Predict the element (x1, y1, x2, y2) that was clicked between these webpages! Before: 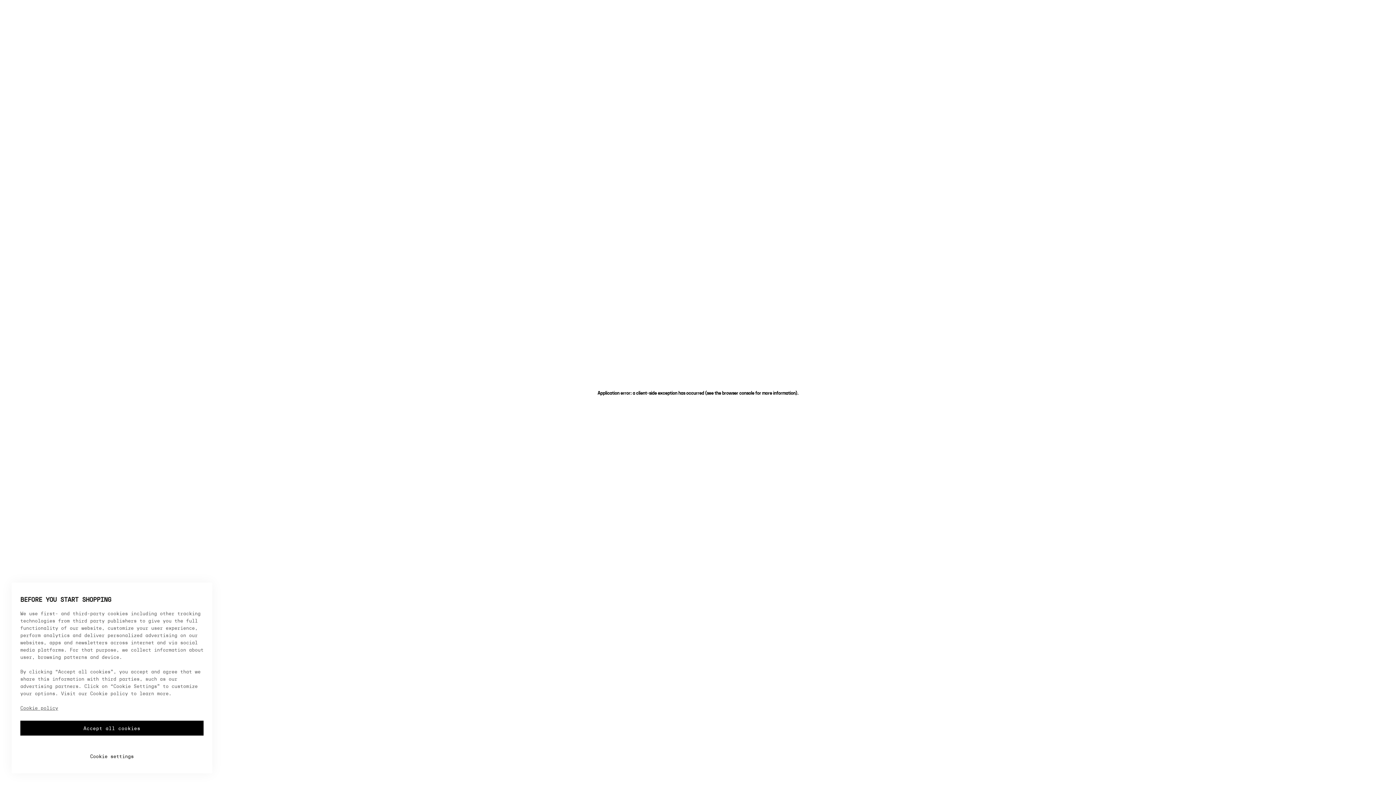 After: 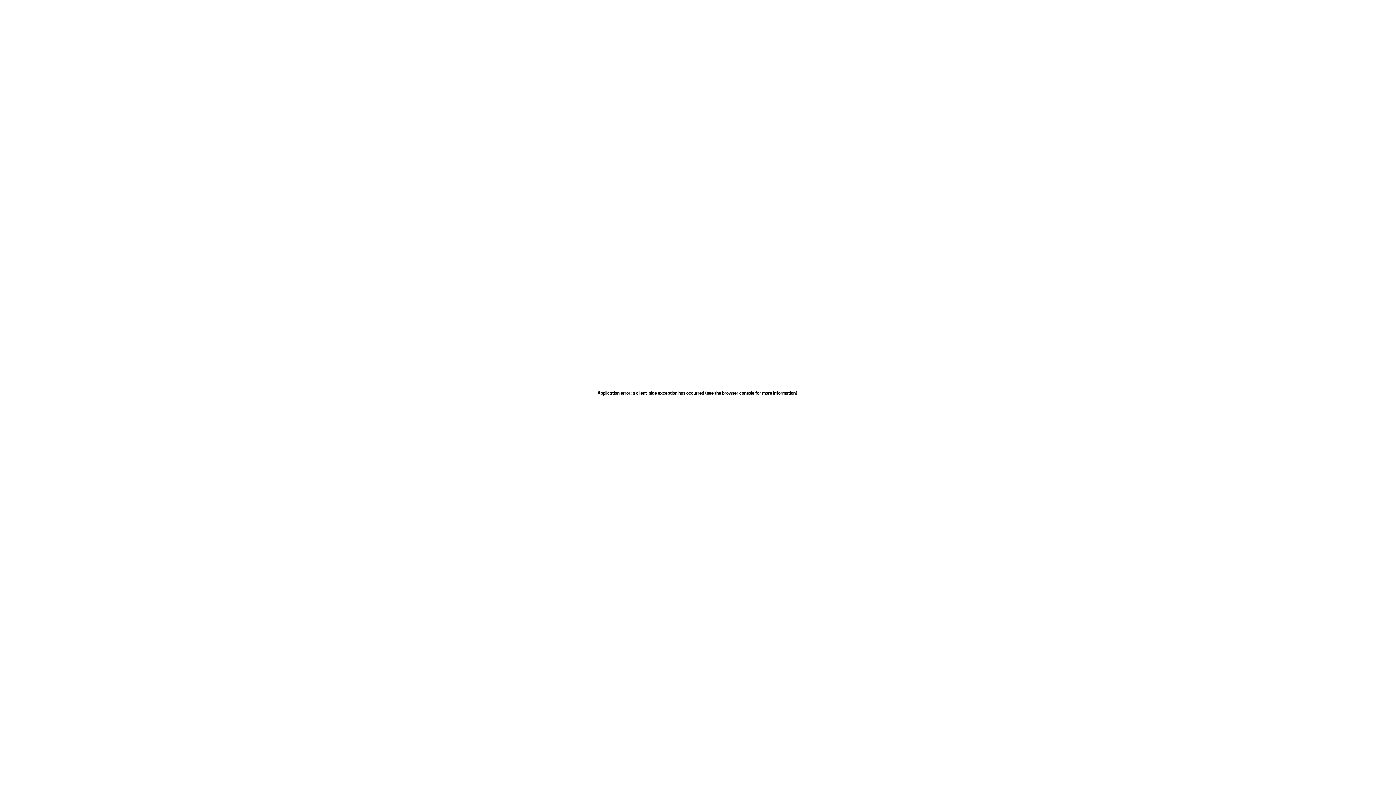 Action: bbox: (20, 721, 203, 736) label: Accept all cookies